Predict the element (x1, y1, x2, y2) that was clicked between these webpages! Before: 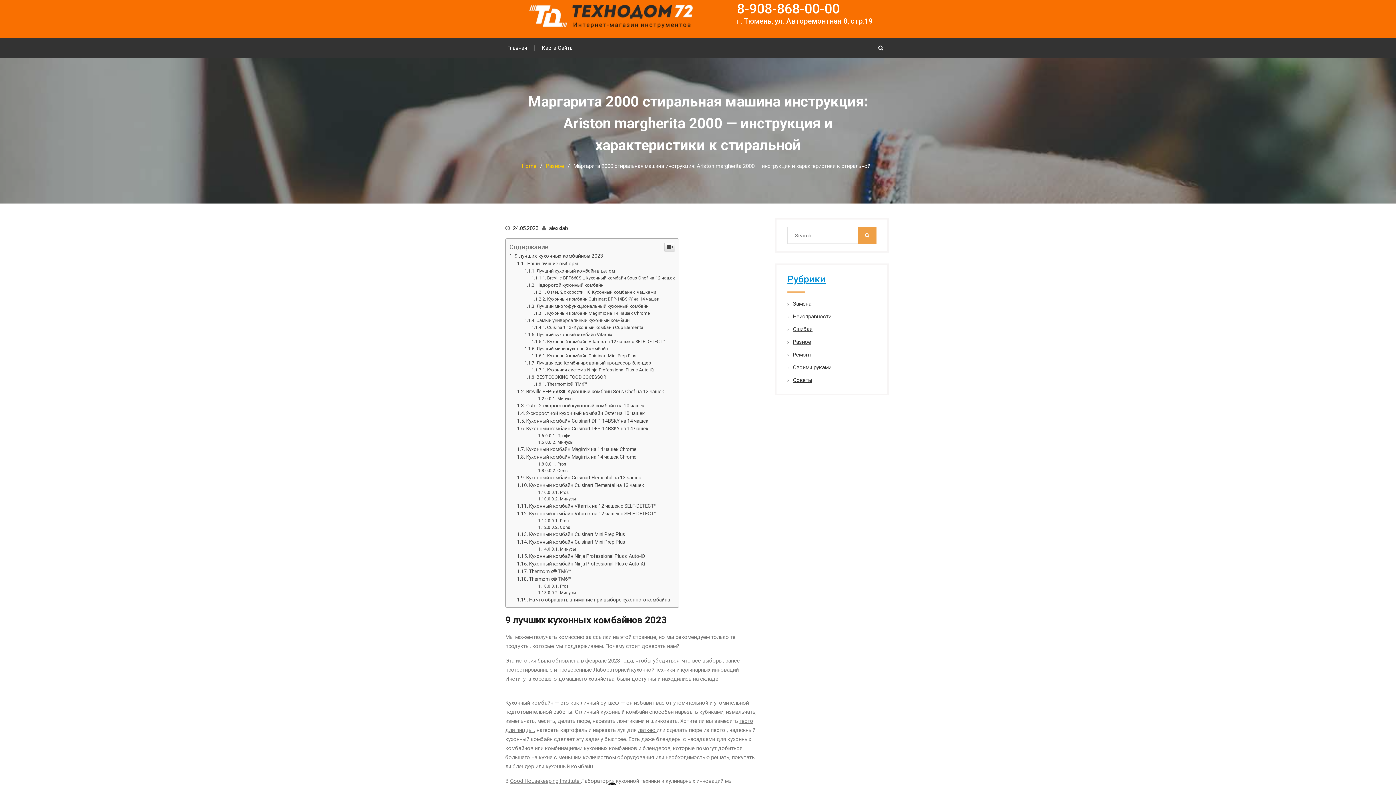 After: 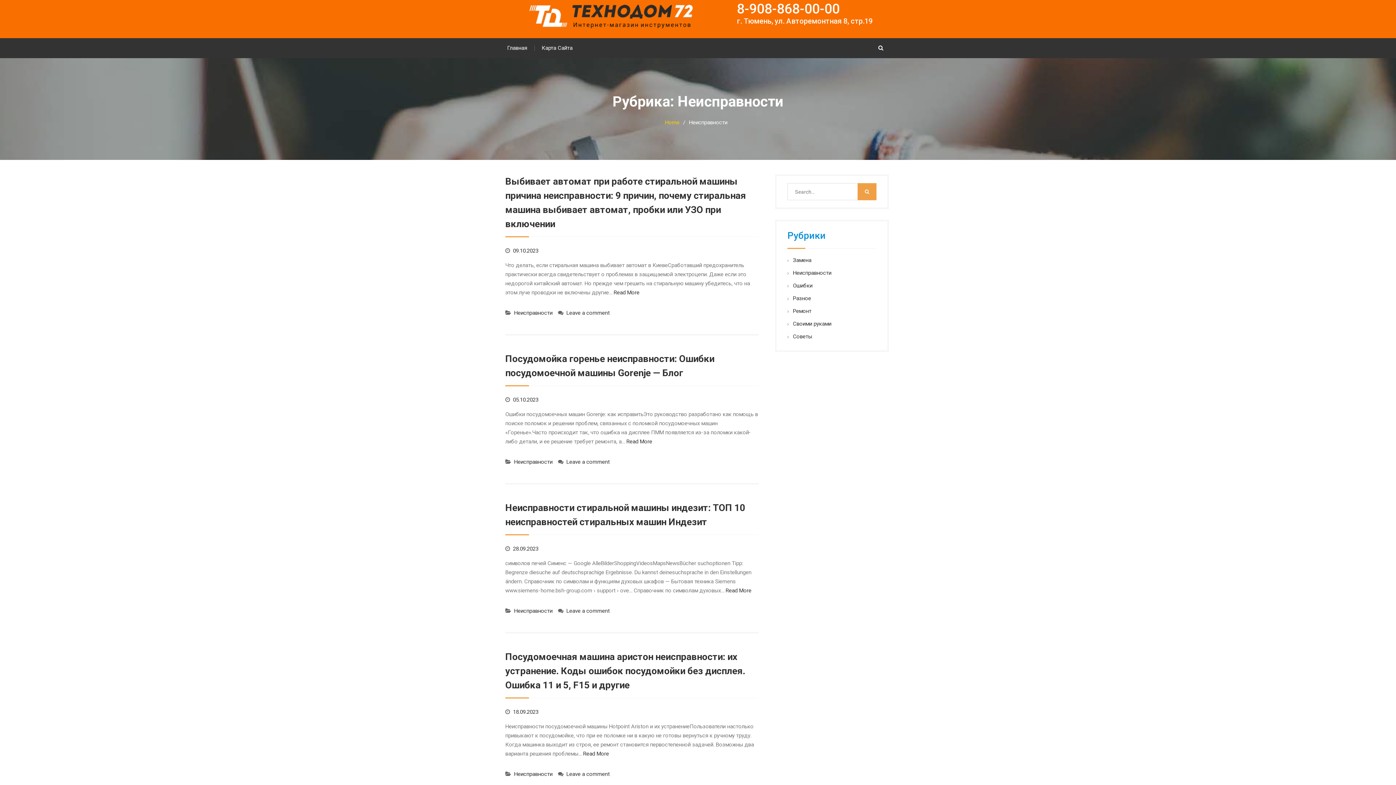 Action: bbox: (793, 461, 831, 468) label: Неисправности